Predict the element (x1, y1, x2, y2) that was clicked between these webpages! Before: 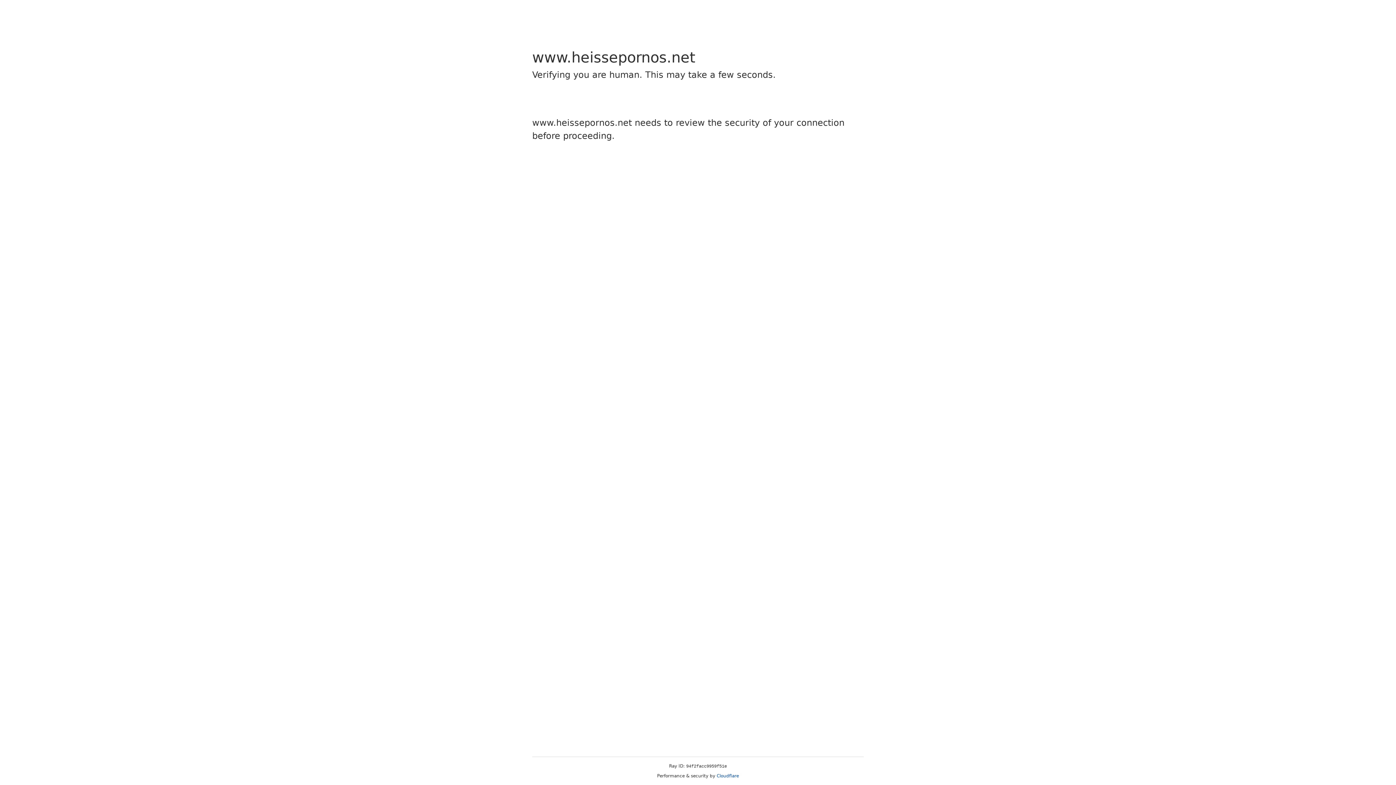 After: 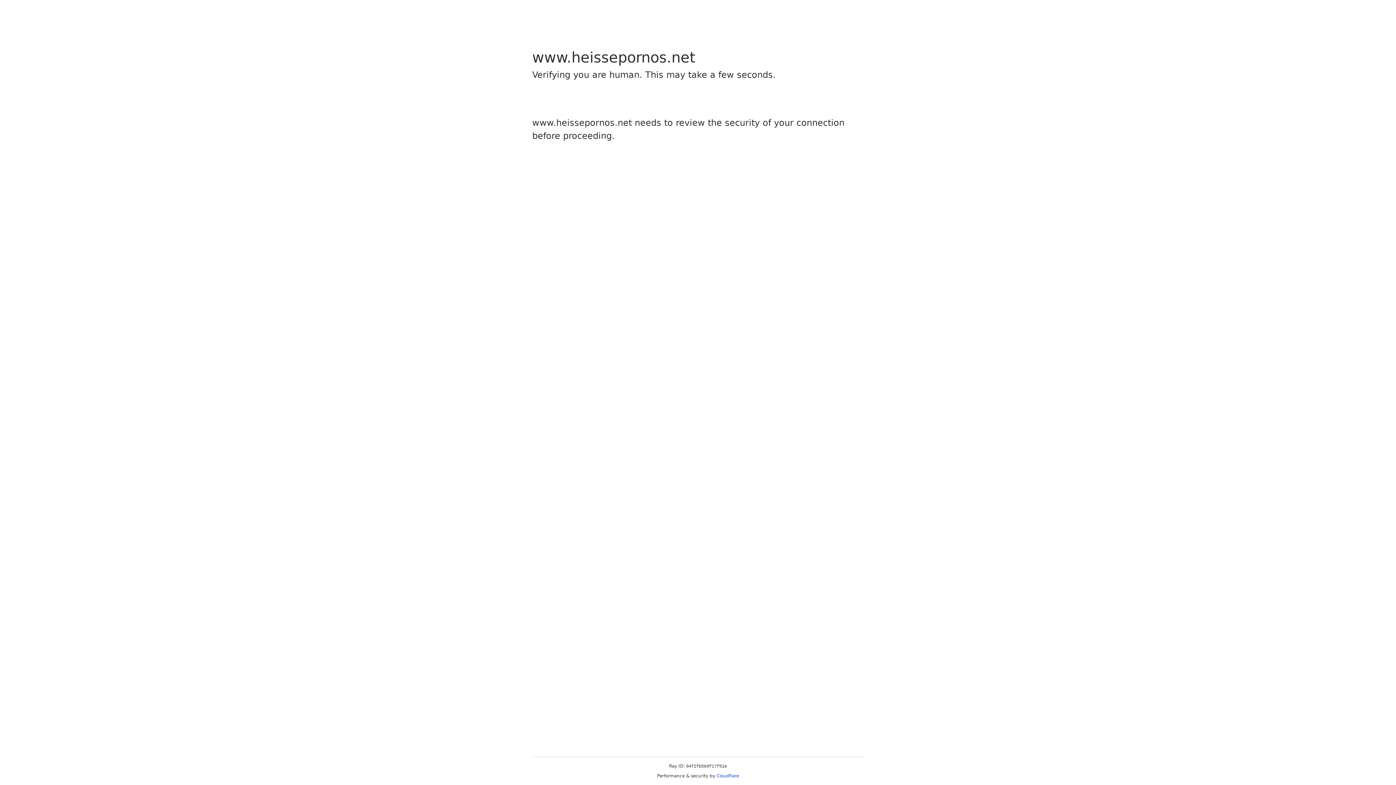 Action: bbox: (716, 773, 739, 778) label: Cloudflare